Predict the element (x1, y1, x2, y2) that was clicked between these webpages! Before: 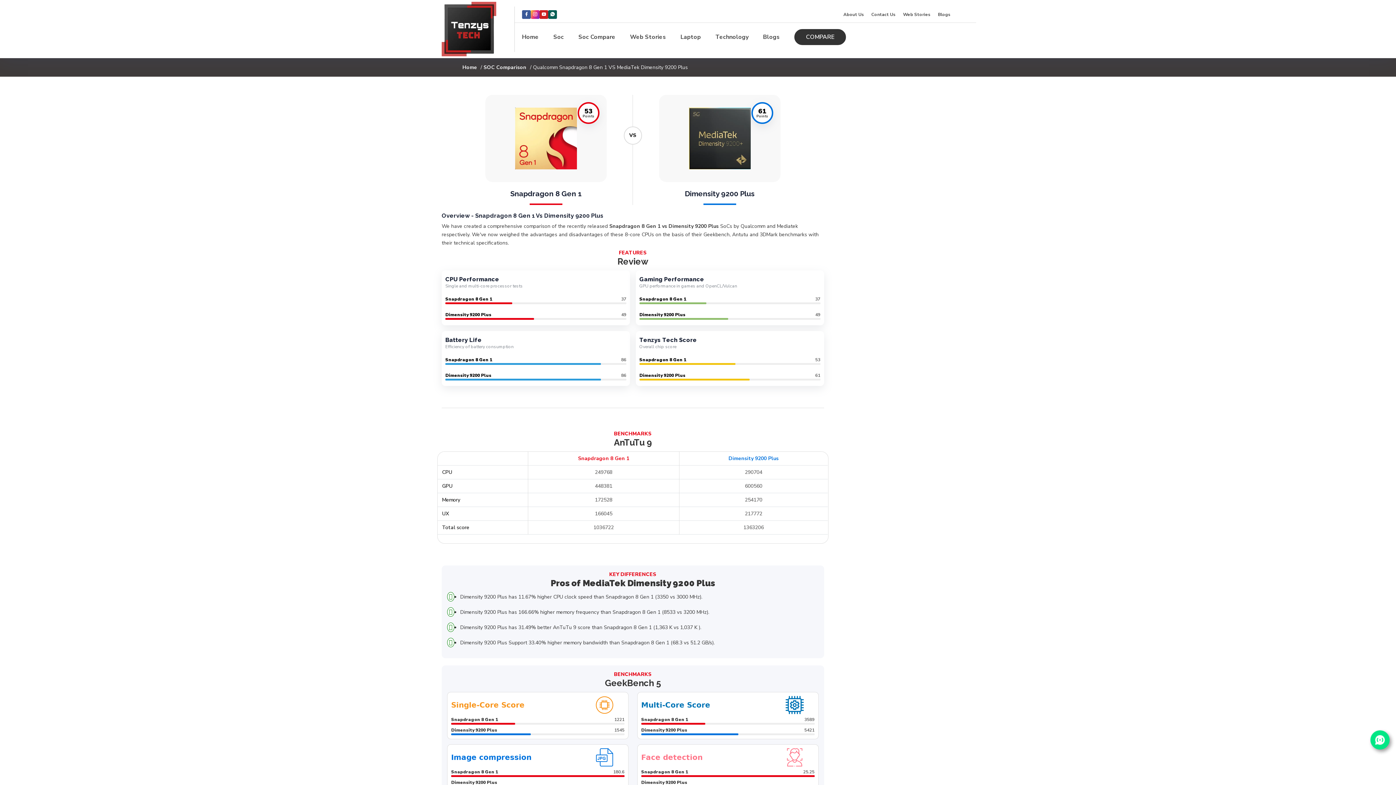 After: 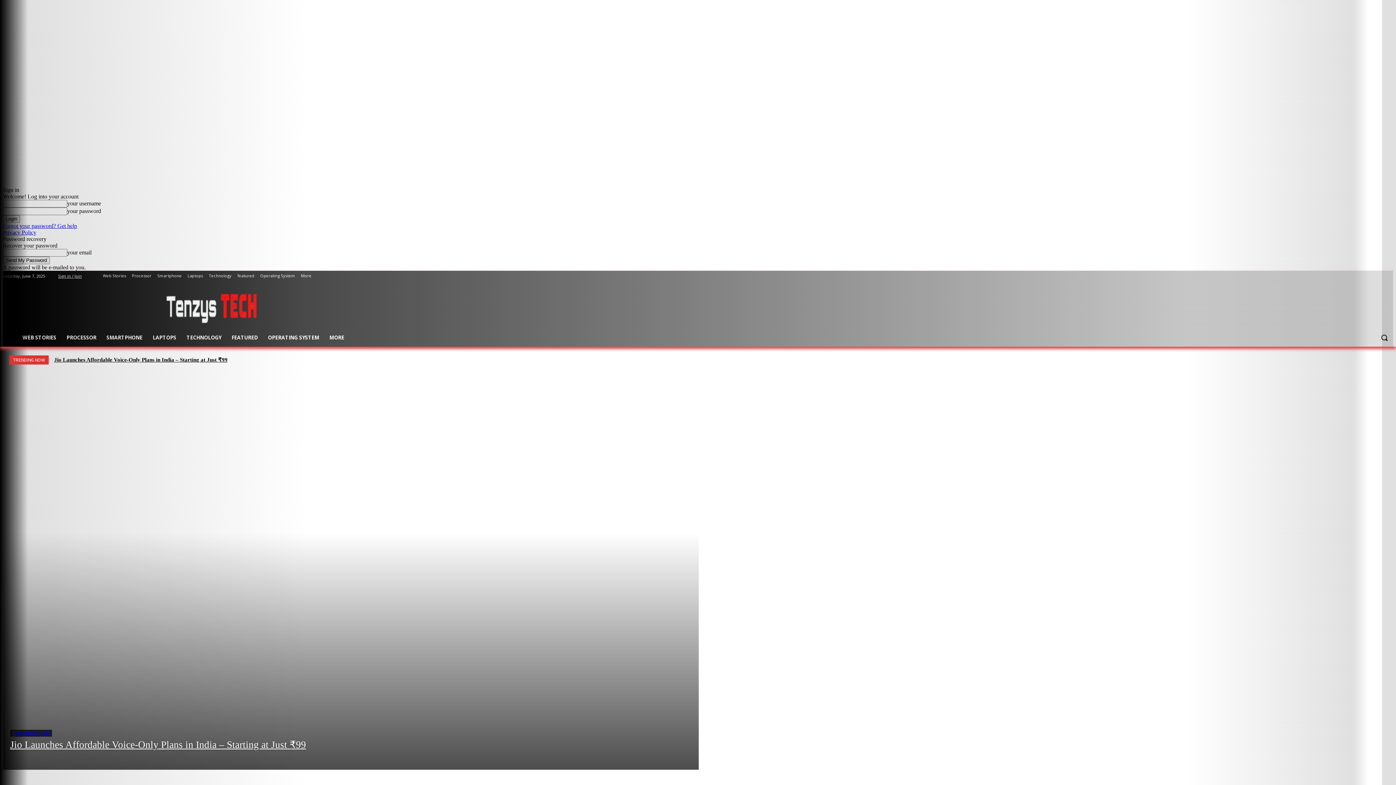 Action: bbox: (763, 32, 780, 40) label: Blogs